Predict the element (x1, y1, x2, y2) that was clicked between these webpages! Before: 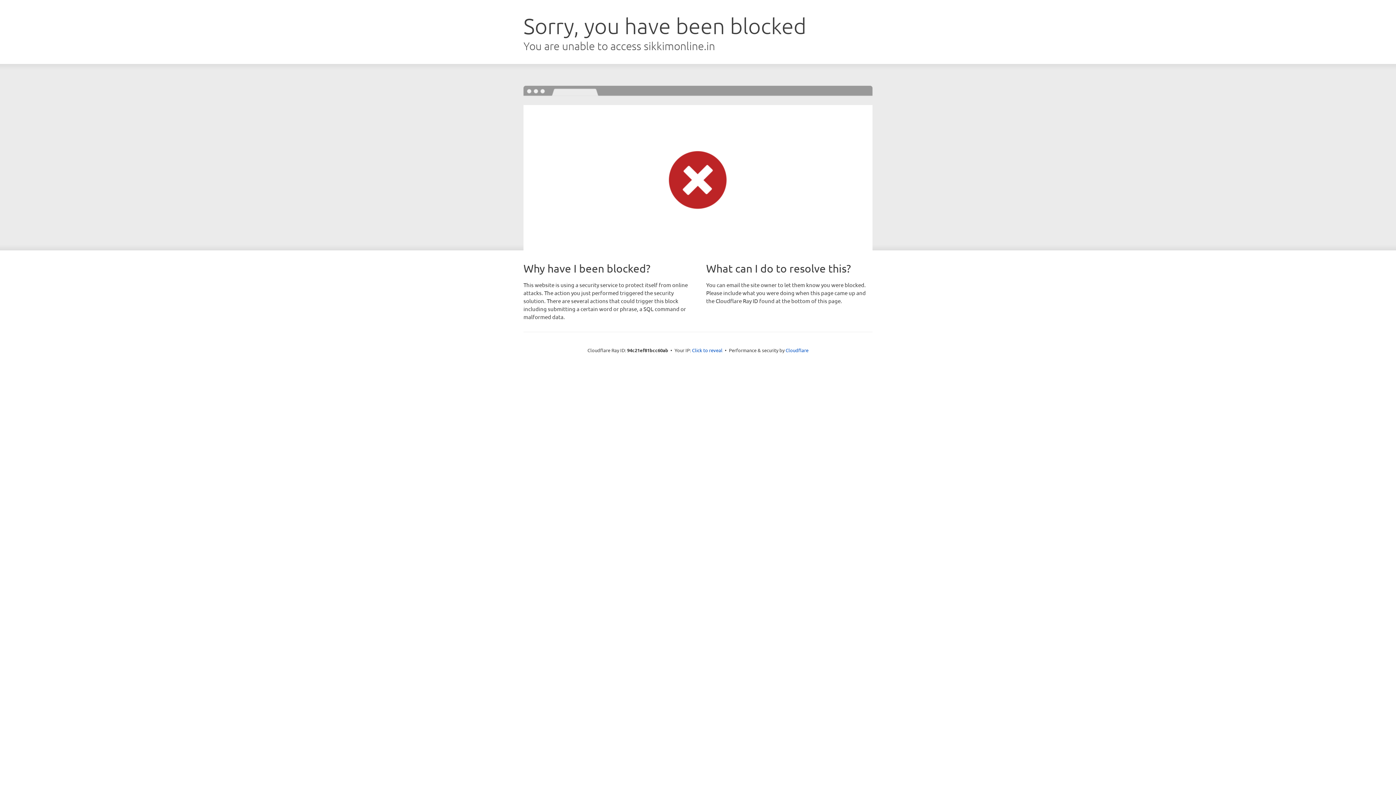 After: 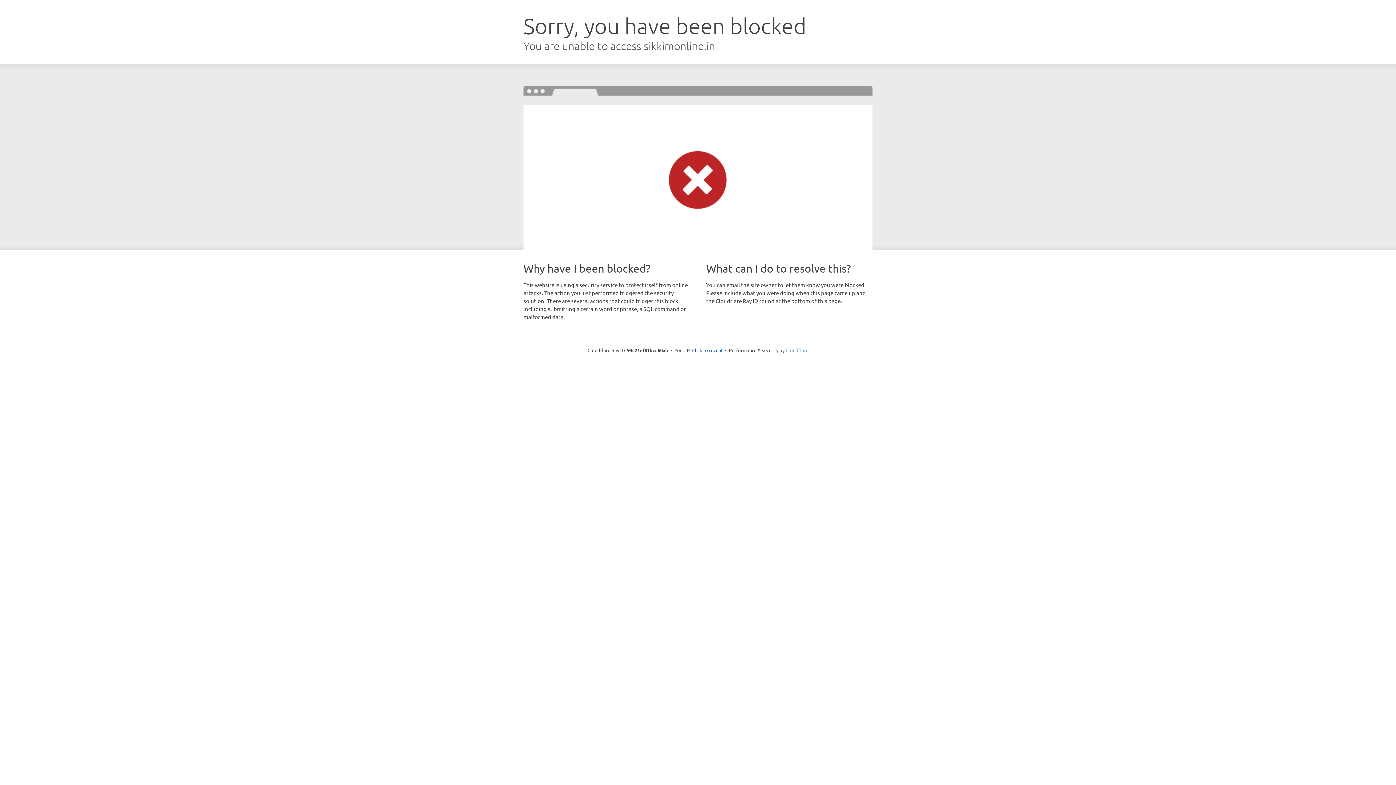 Action: bbox: (785, 347, 808, 353) label: Cloudflare